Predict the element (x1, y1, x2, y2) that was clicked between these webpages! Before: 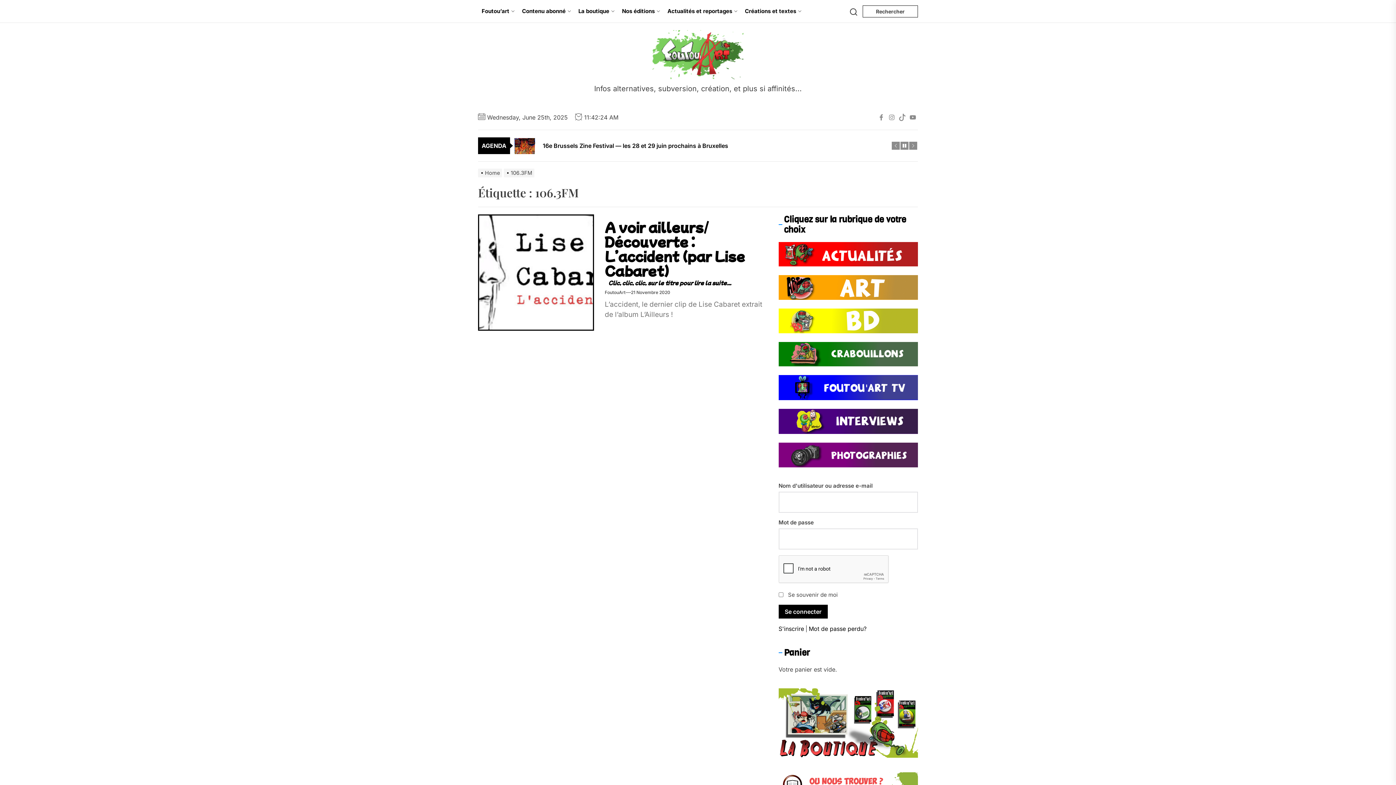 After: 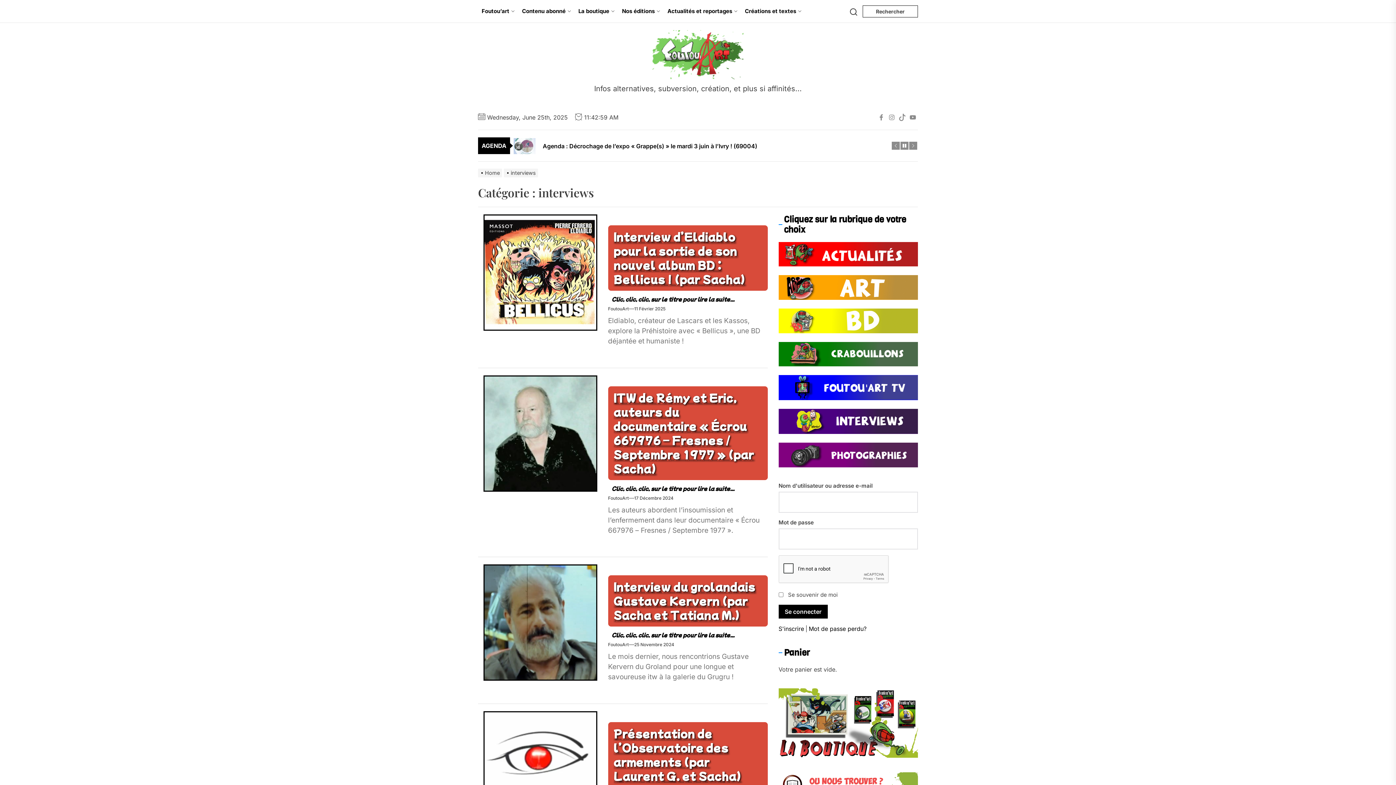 Action: bbox: (778, 409, 918, 417)